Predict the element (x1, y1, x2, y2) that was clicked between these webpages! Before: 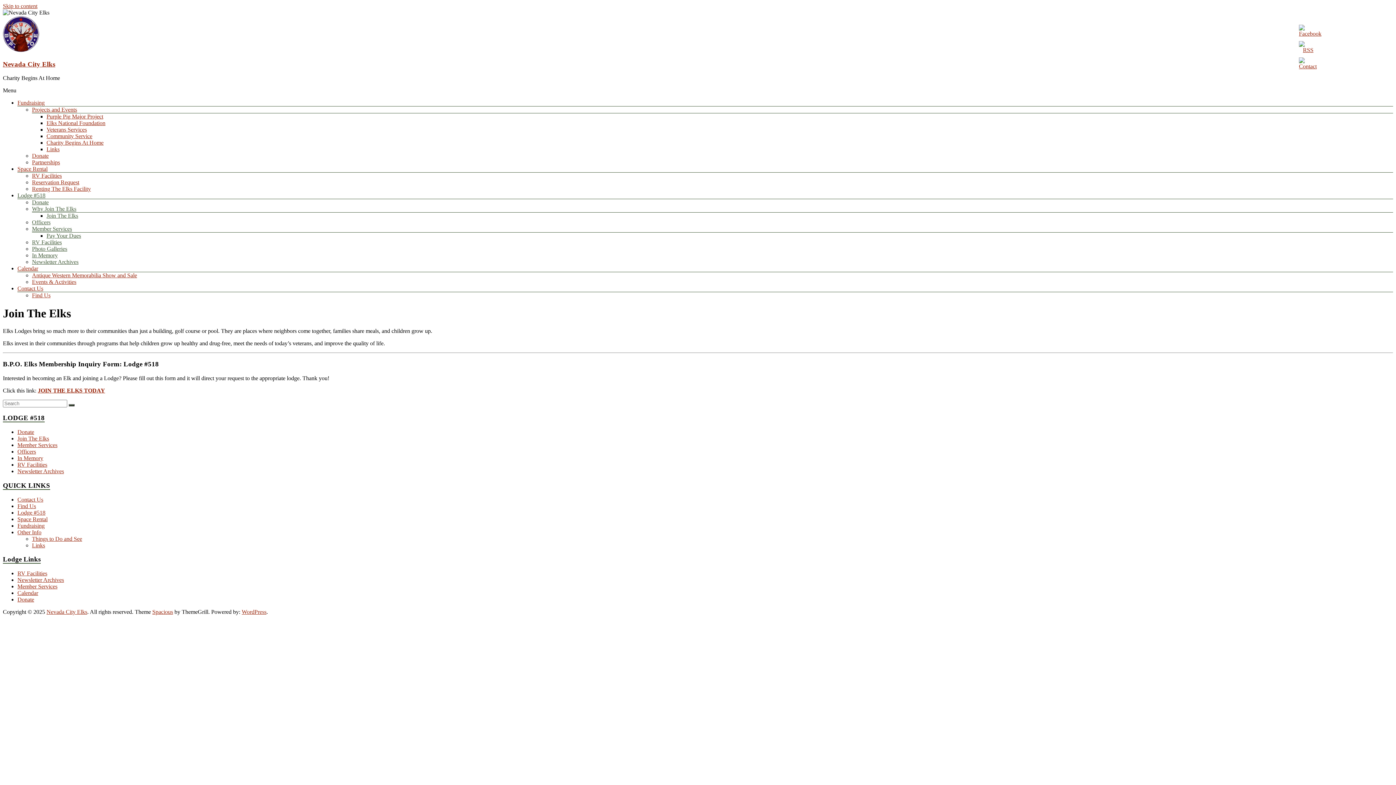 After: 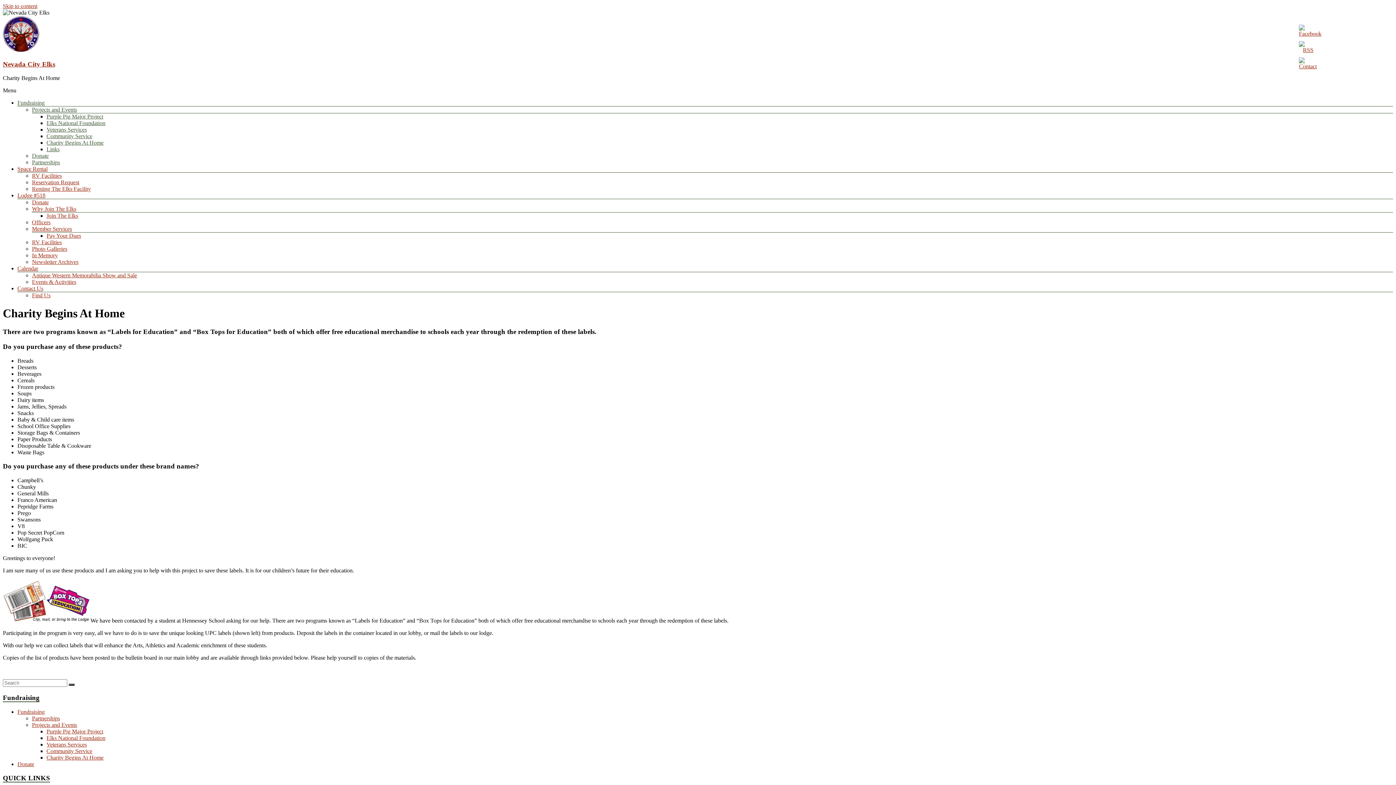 Action: label: Charity Begins At Home bbox: (46, 139, 103, 145)